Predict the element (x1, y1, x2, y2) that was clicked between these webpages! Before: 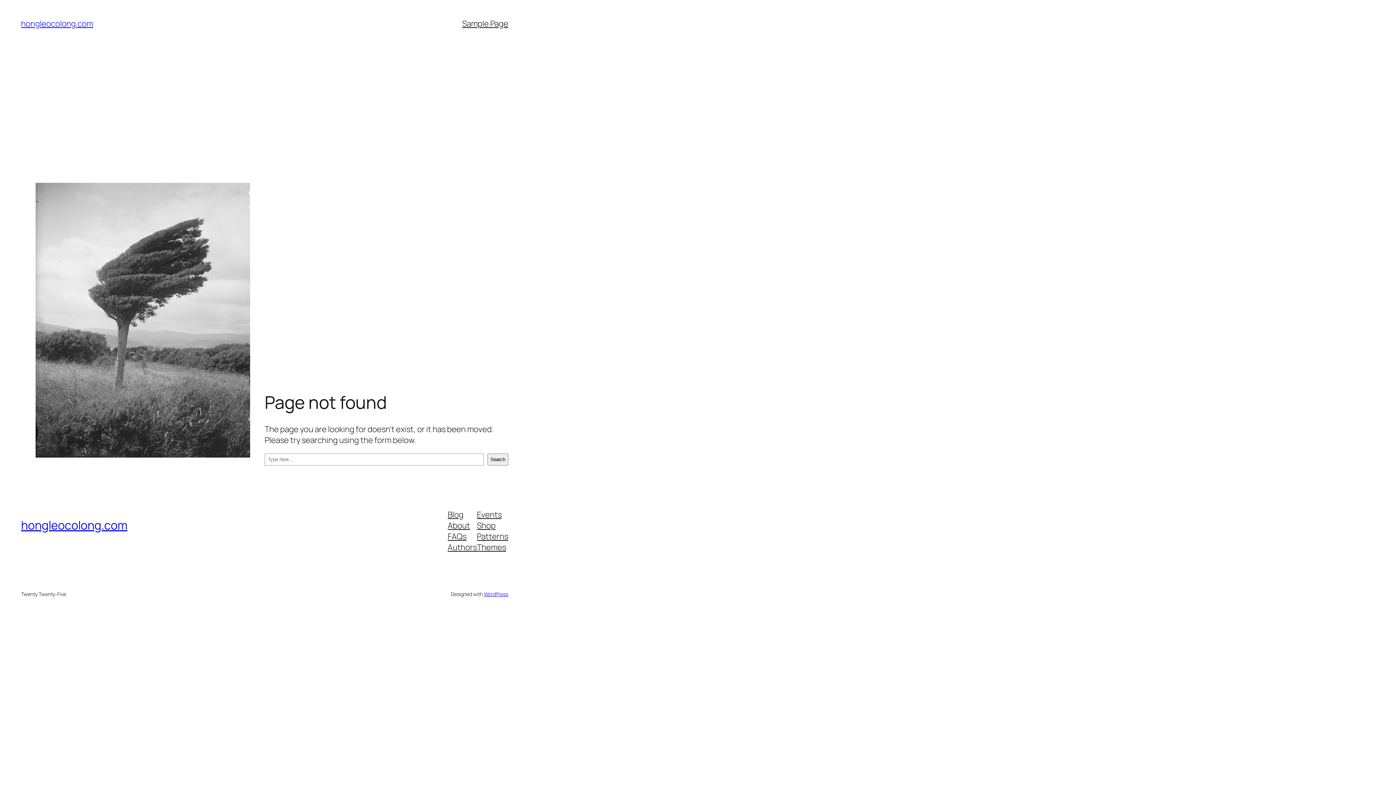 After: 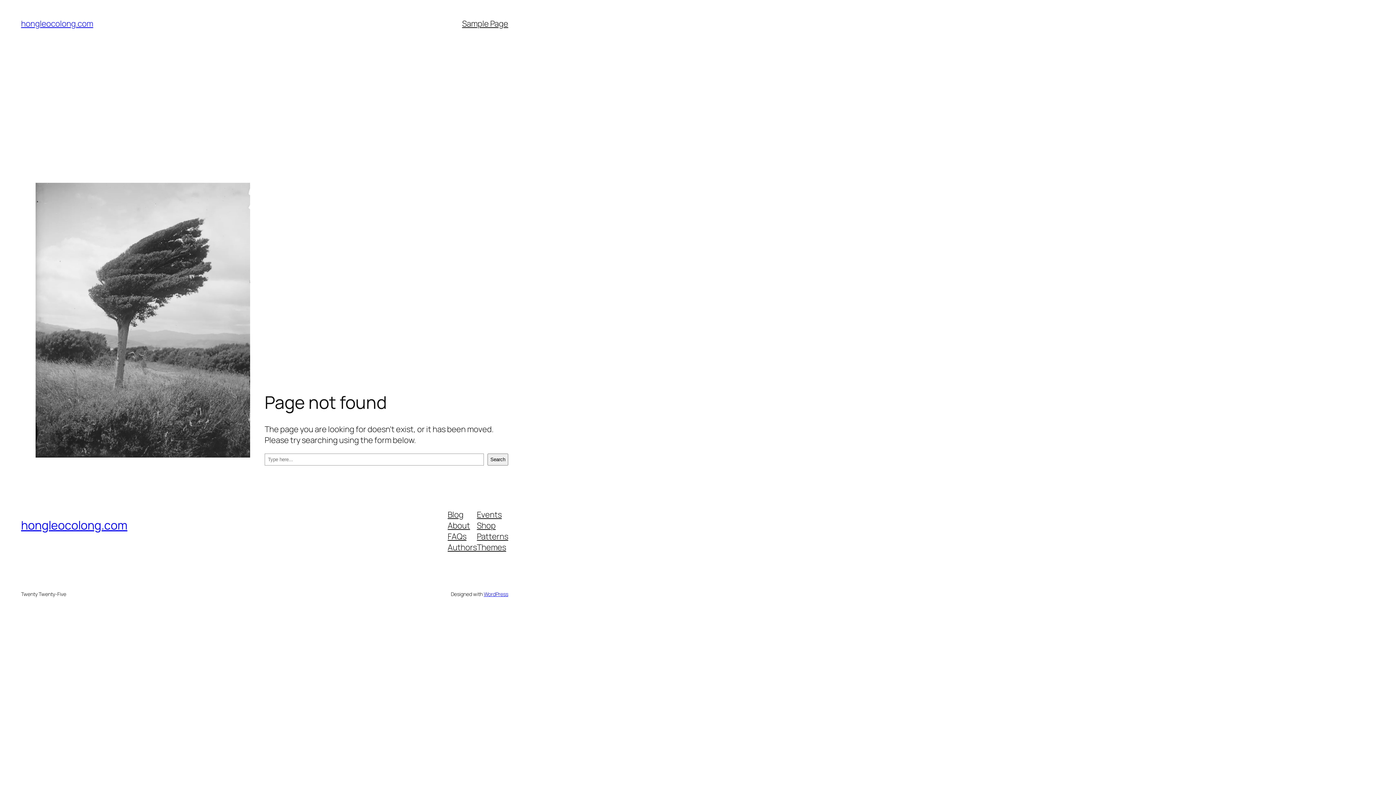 Action: label: Authors bbox: (447, 542, 477, 552)